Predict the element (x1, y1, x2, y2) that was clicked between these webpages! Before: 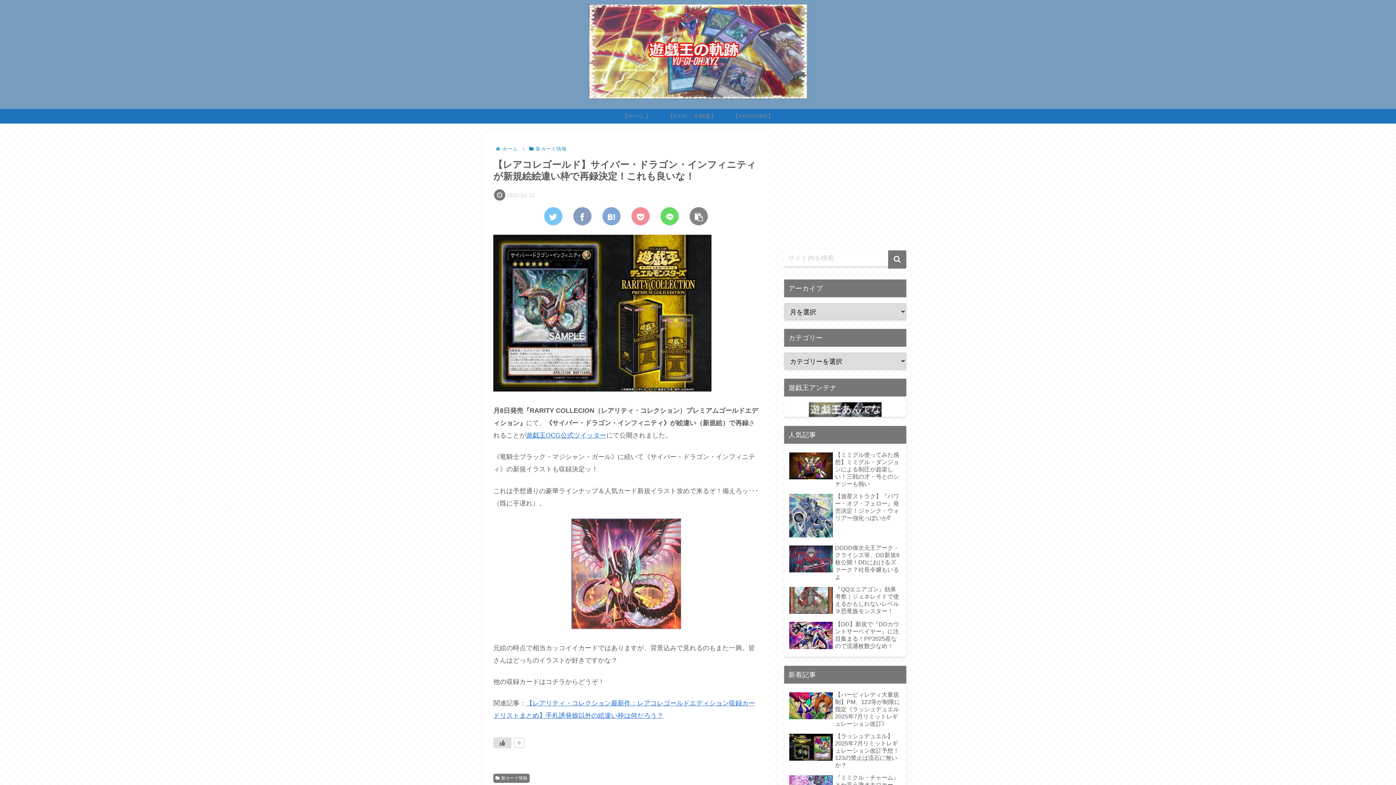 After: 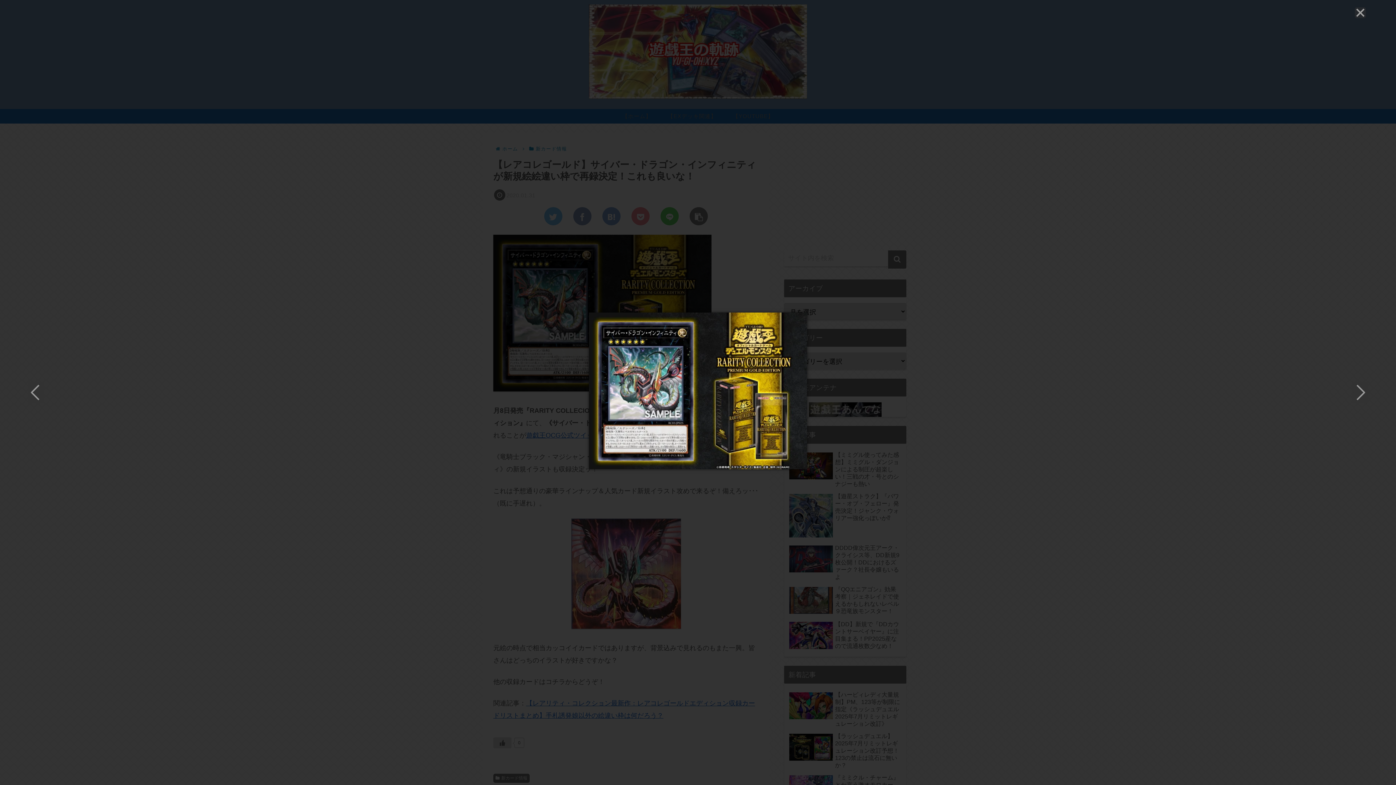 Action: bbox: (493, 385, 711, 393)